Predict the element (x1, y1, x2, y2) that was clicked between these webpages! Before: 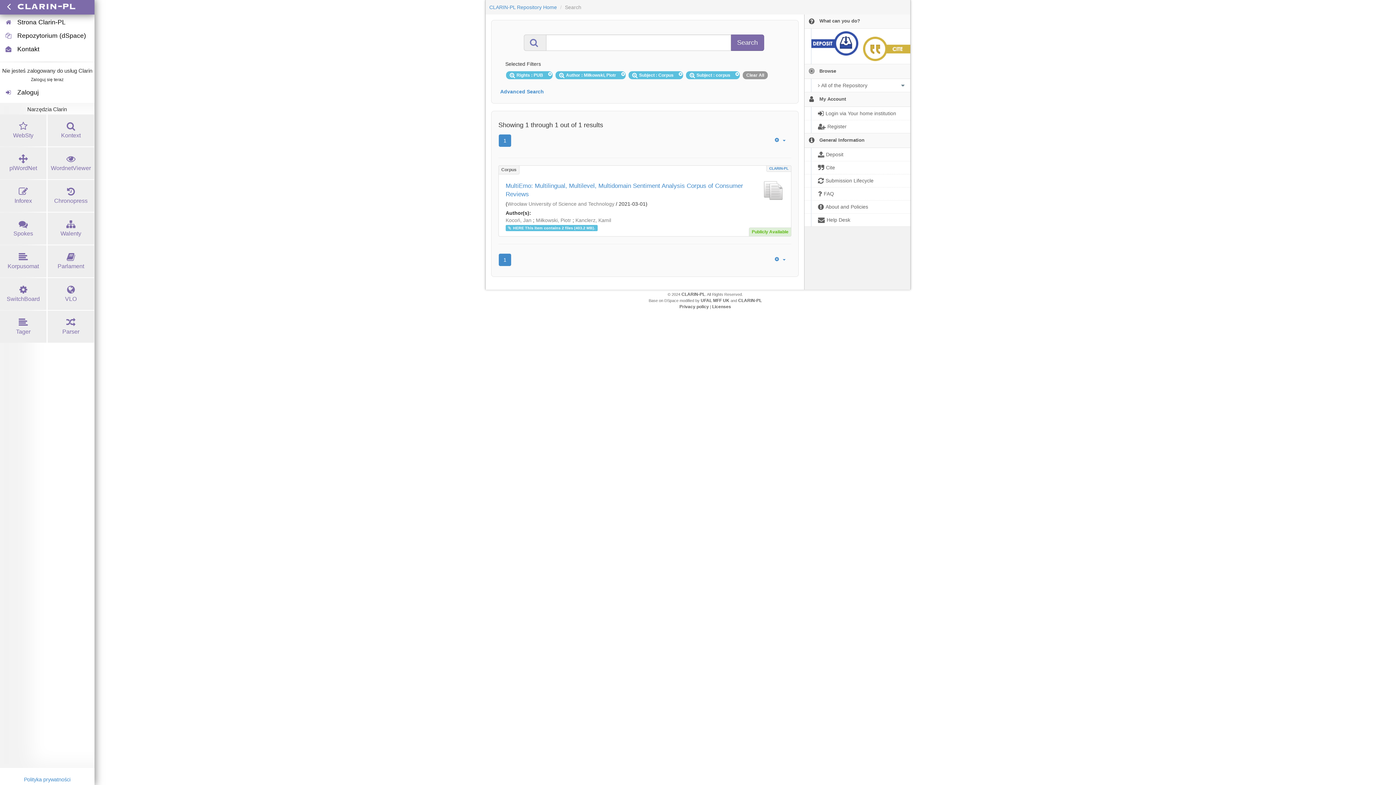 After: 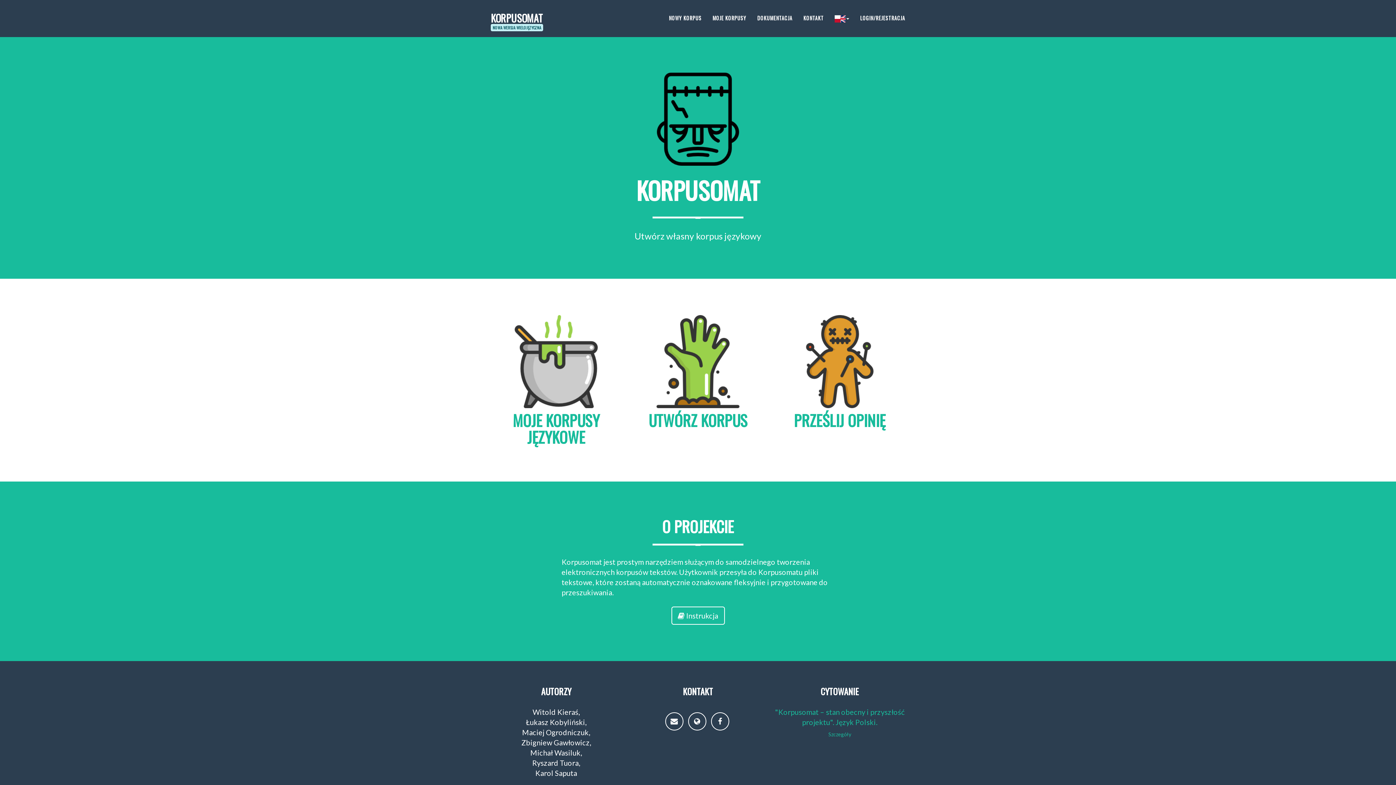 Action: label: Korpusomat bbox: (0, 263, 46, 269)